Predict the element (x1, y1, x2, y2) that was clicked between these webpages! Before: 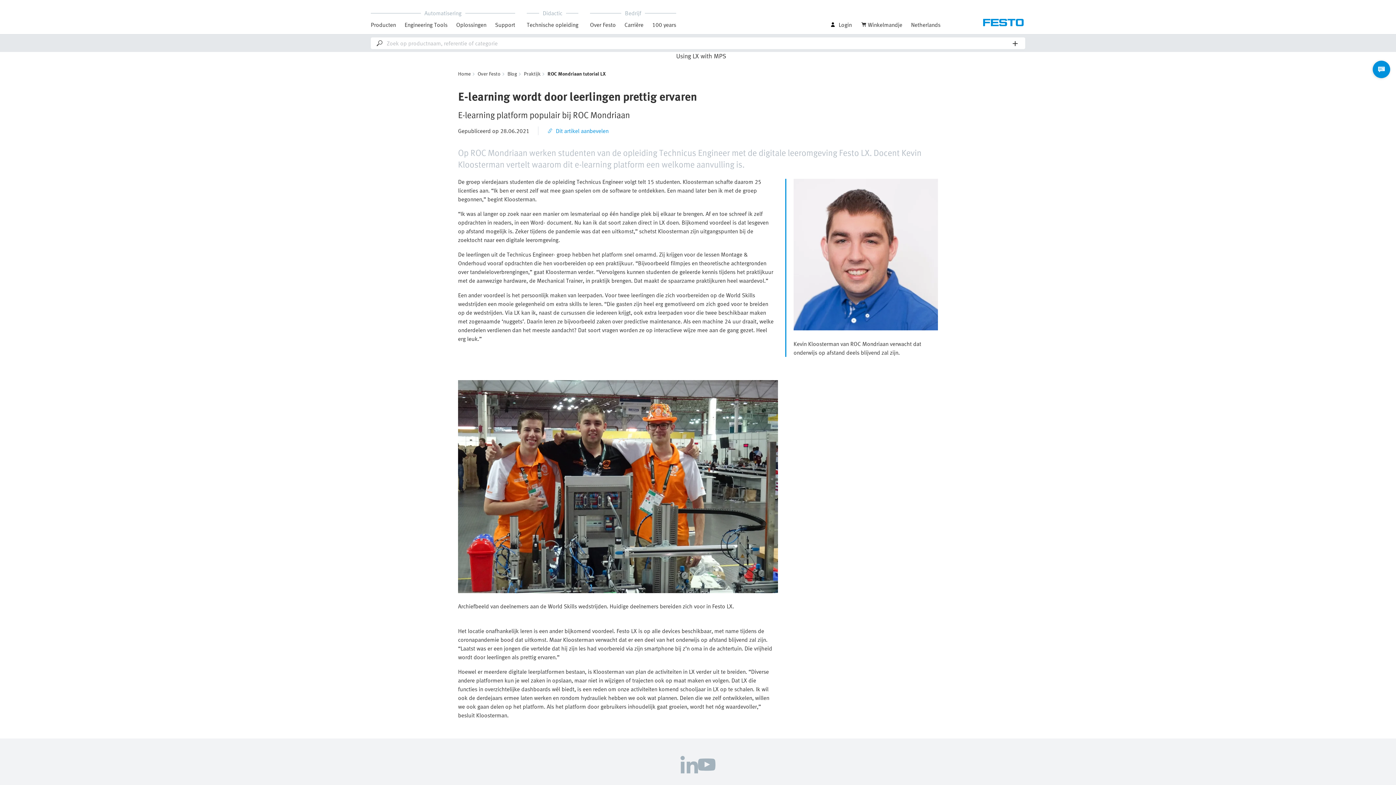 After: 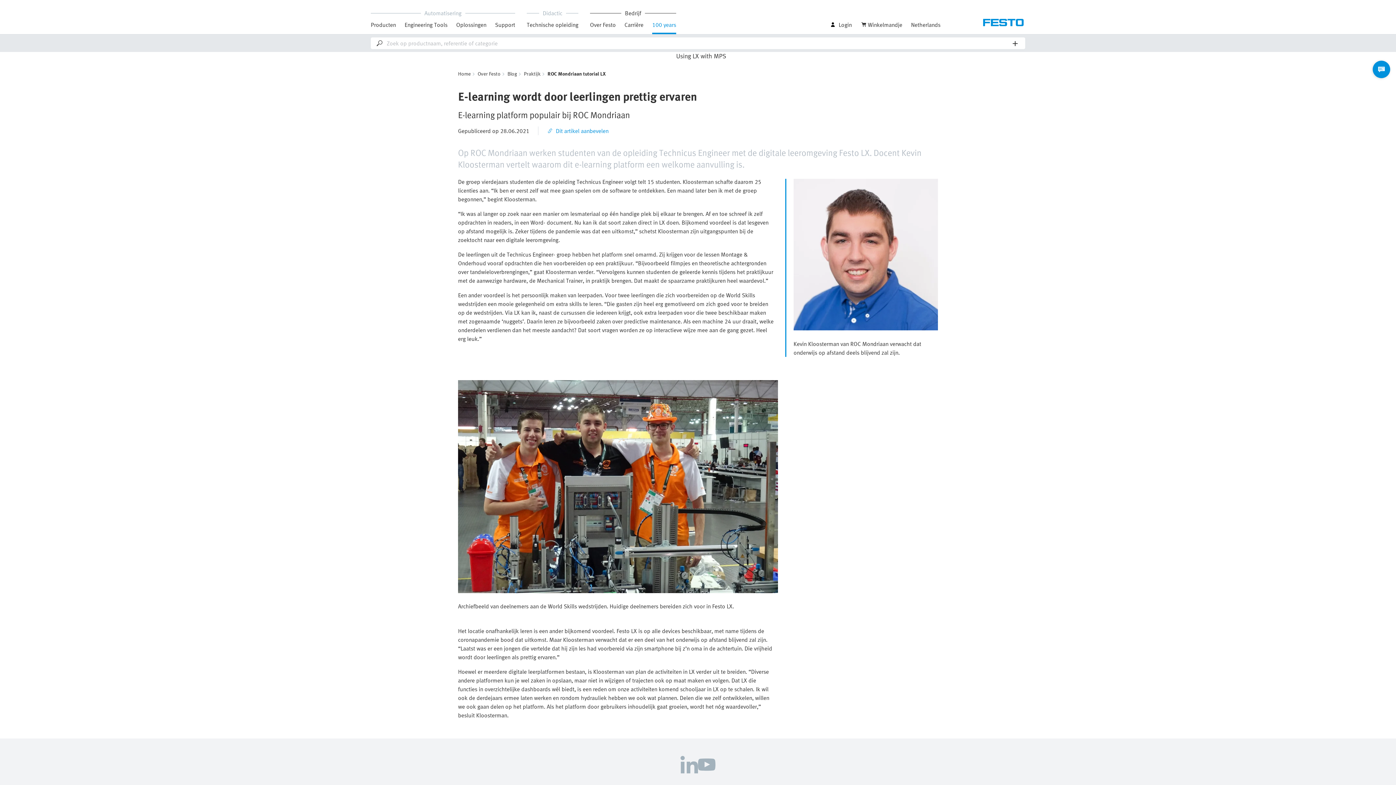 Action: bbox: (652, 20, 676, 34) label: 100 years